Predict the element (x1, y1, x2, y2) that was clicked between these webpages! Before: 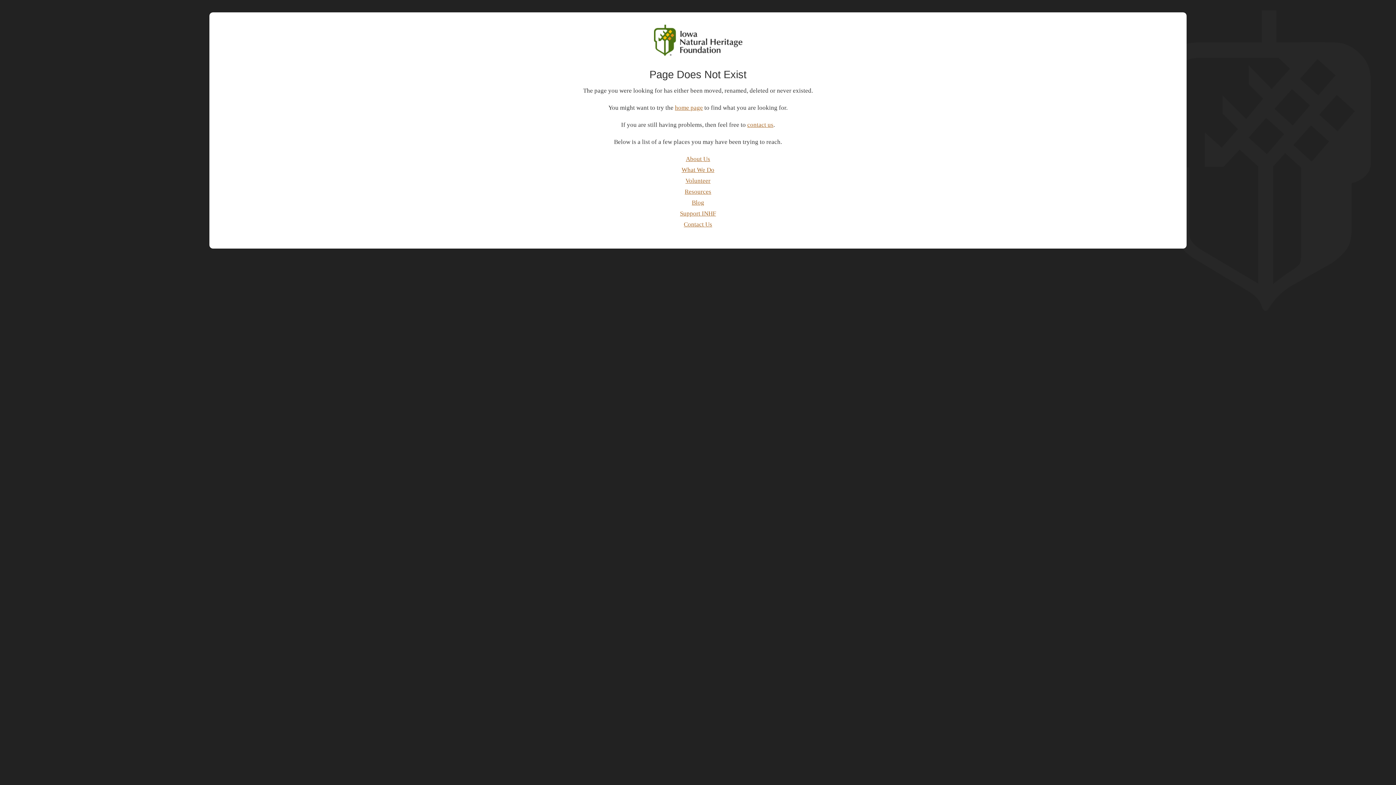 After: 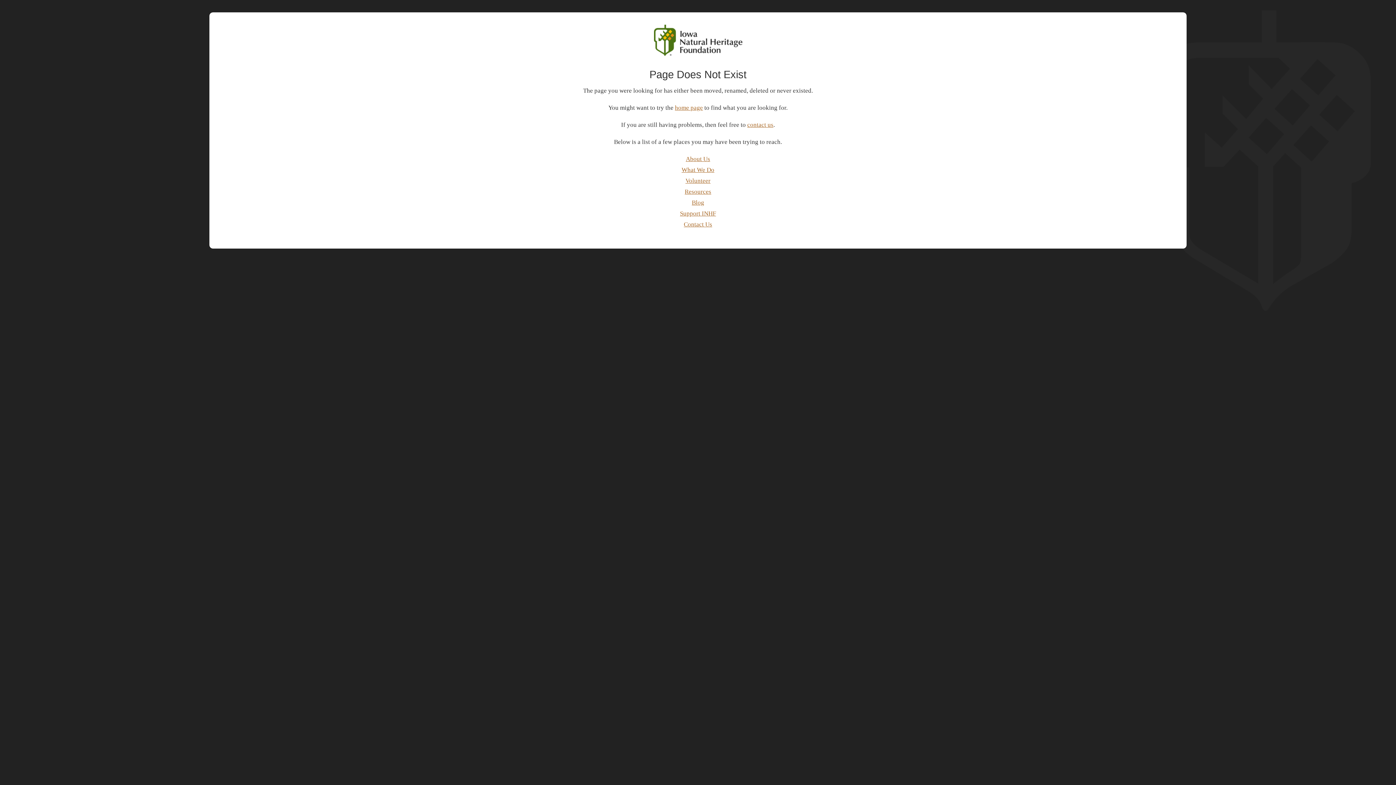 Action: label: Support INHF bbox: (680, 210, 716, 216)